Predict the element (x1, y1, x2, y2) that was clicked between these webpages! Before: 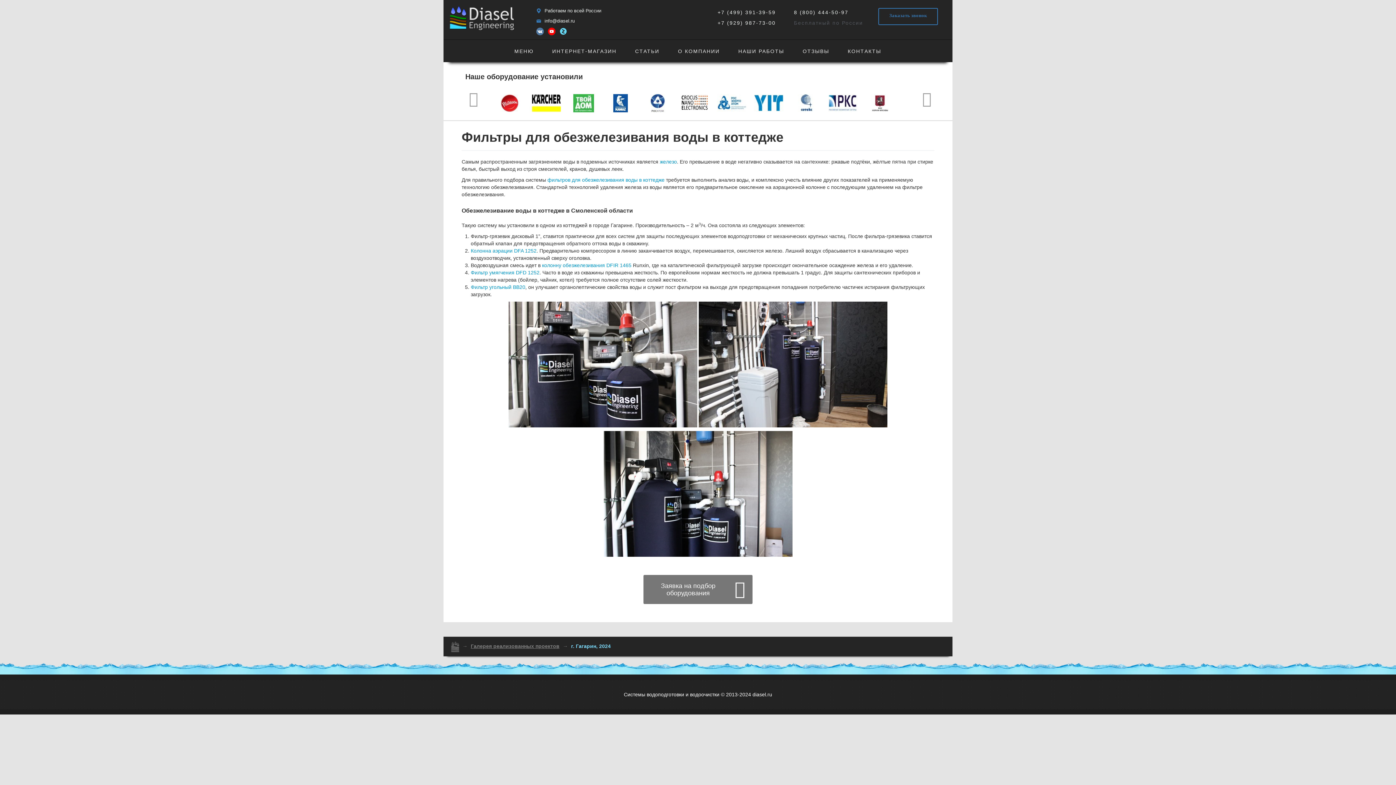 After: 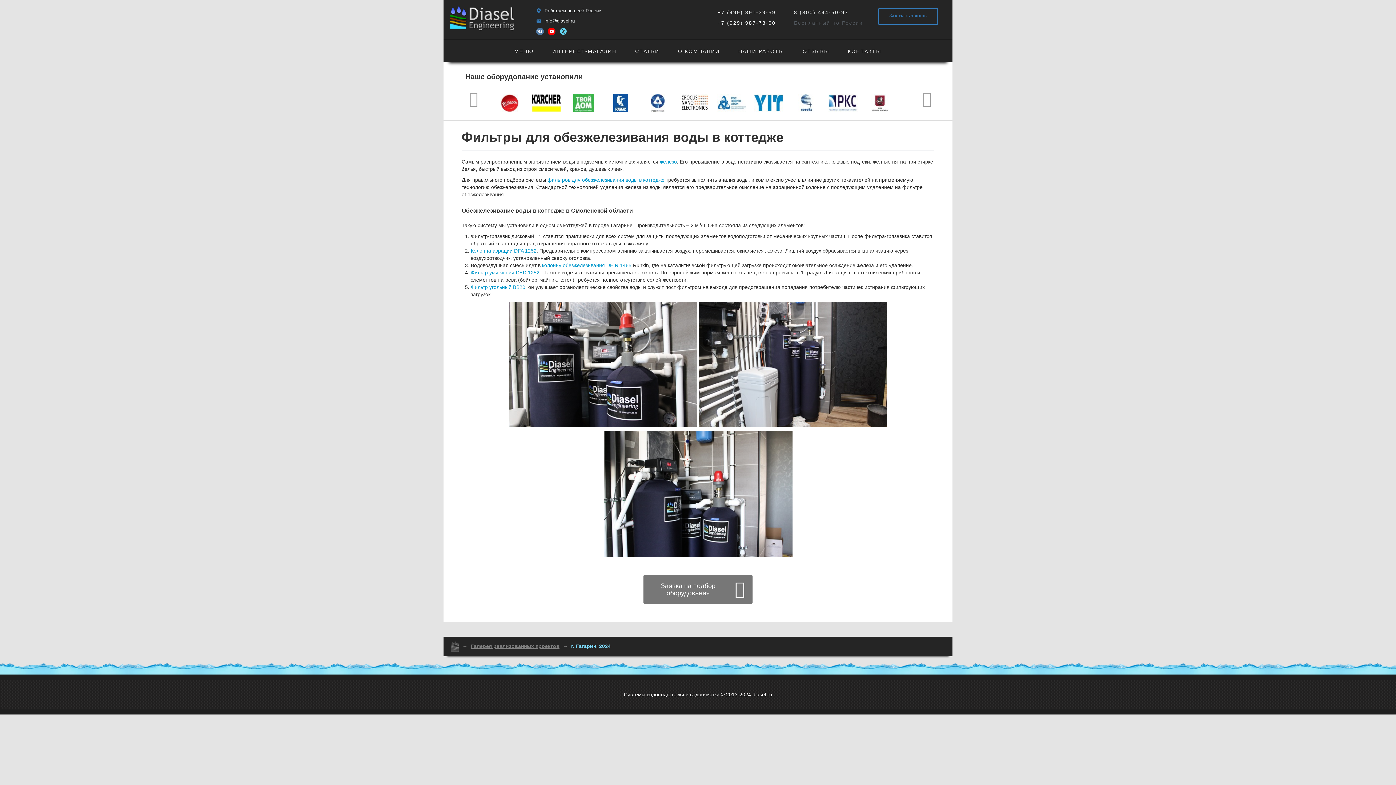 Action: bbox: (717, 20, 776, 25) label: +7 (929) 987-73-00